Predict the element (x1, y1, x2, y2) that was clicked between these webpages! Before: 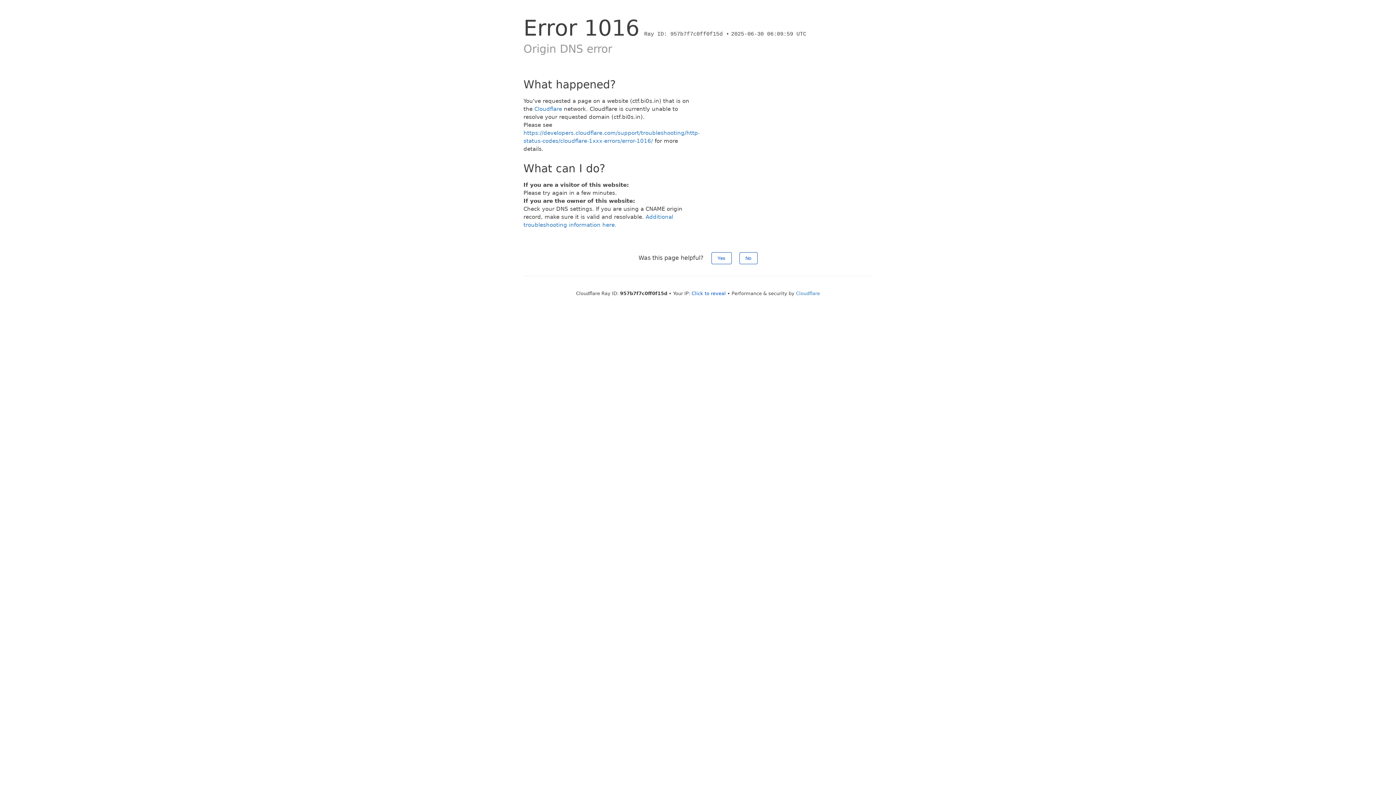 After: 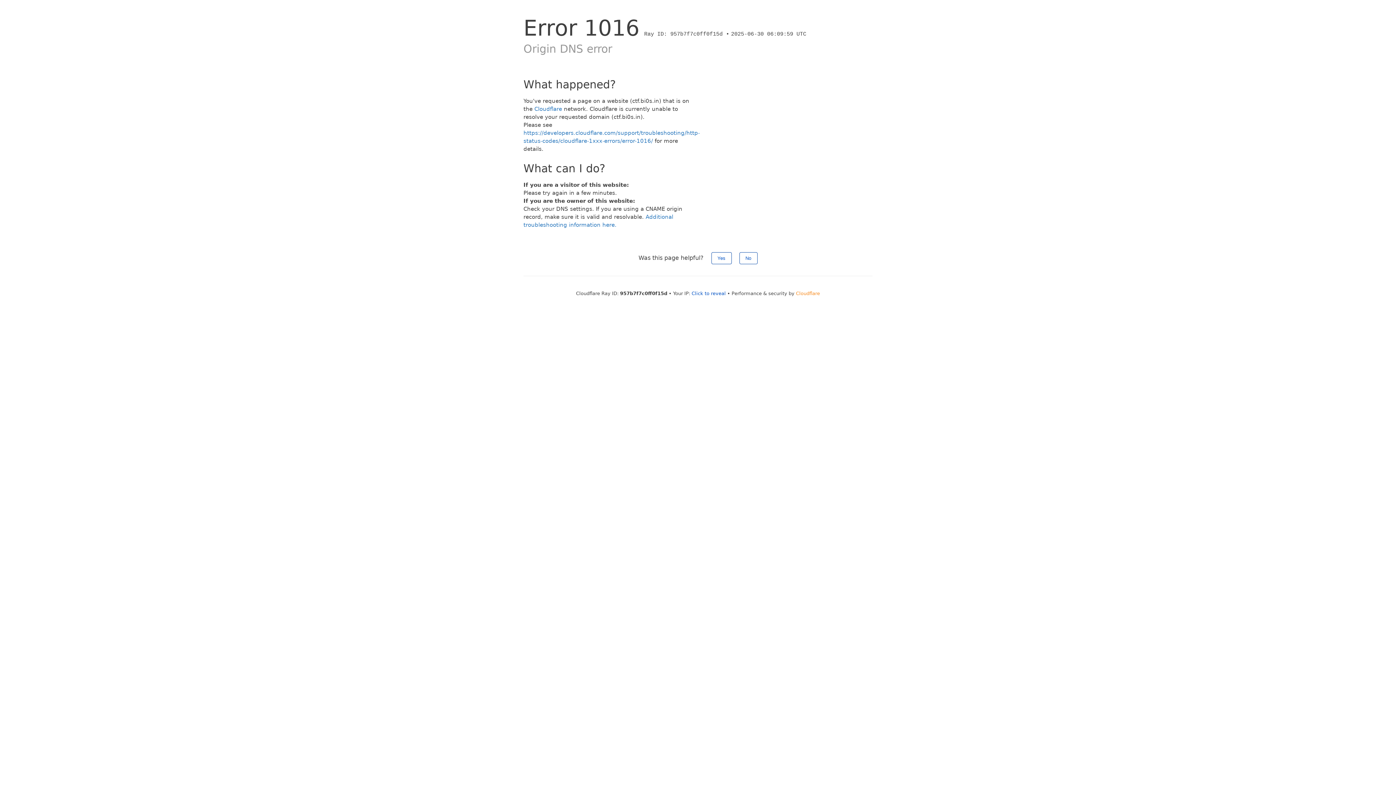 Action: bbox: (796, 290, 820, 296) label: Cloudflare